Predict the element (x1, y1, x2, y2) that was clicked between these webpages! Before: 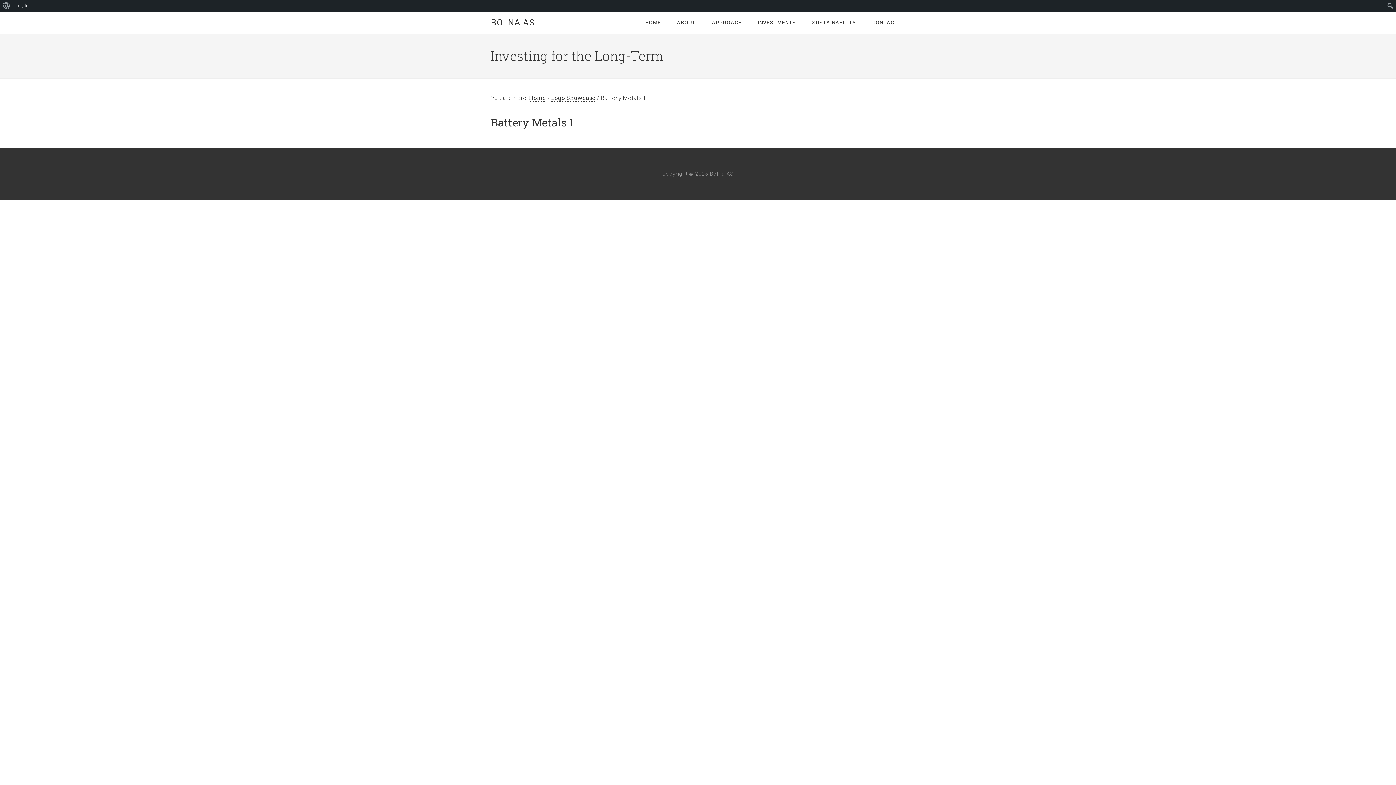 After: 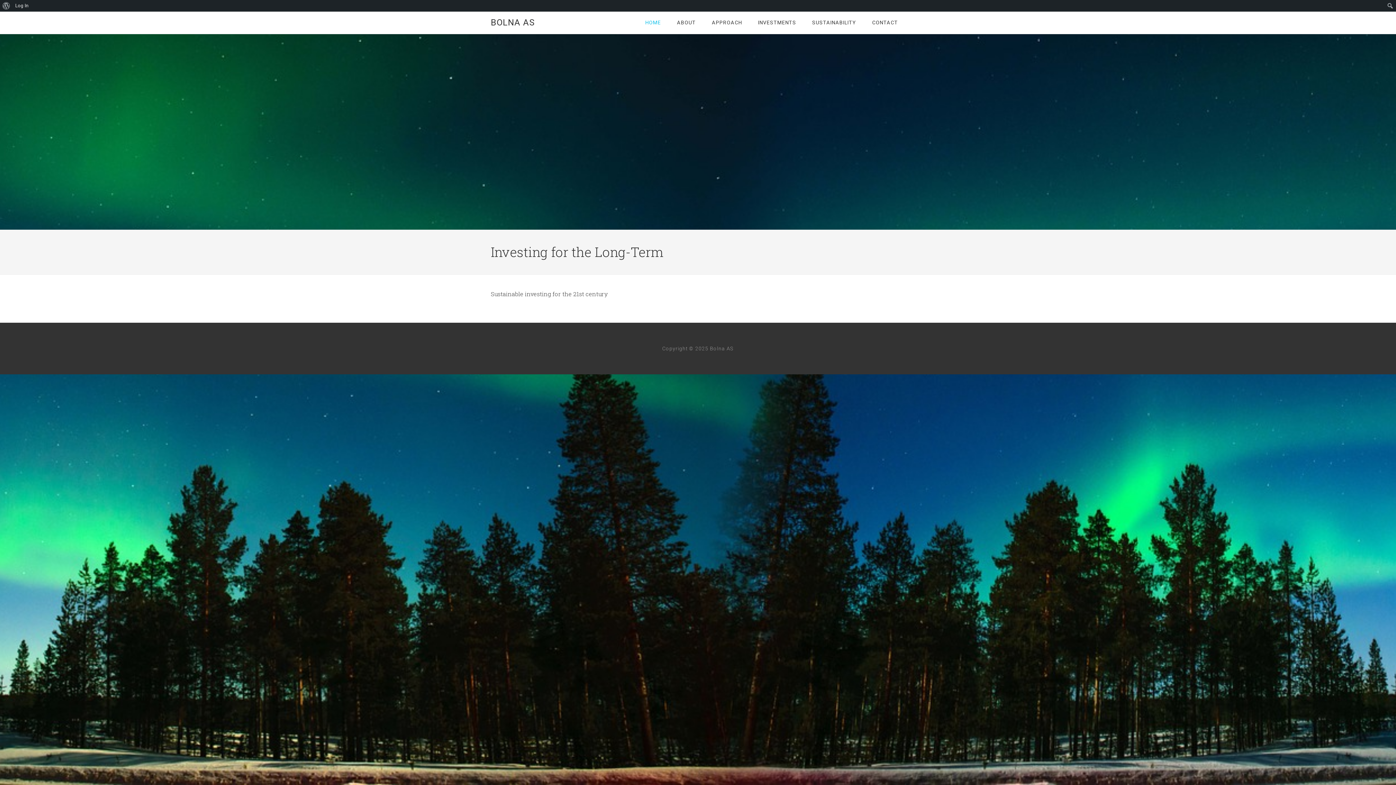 Action: label: BOLNA AS bbox: (490, 17, 534, 27)